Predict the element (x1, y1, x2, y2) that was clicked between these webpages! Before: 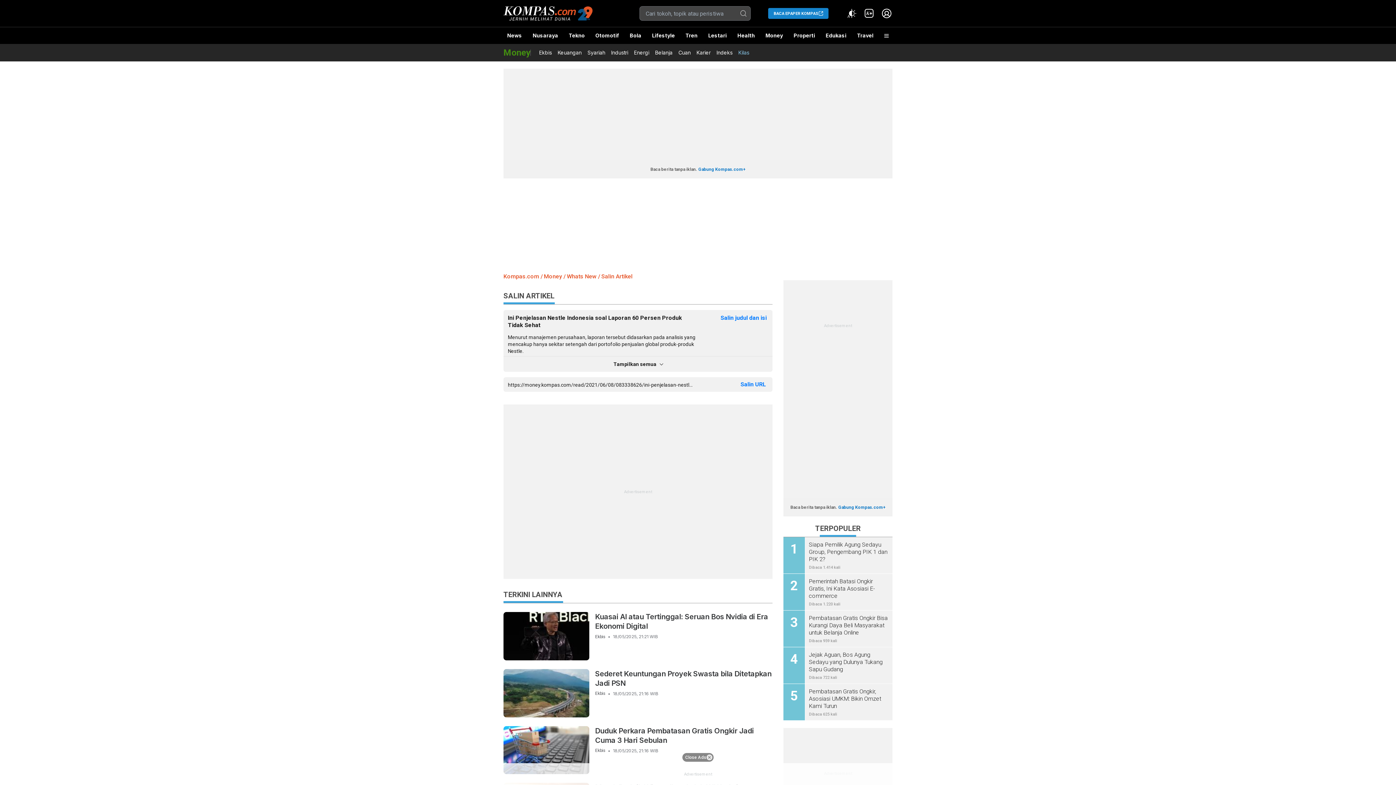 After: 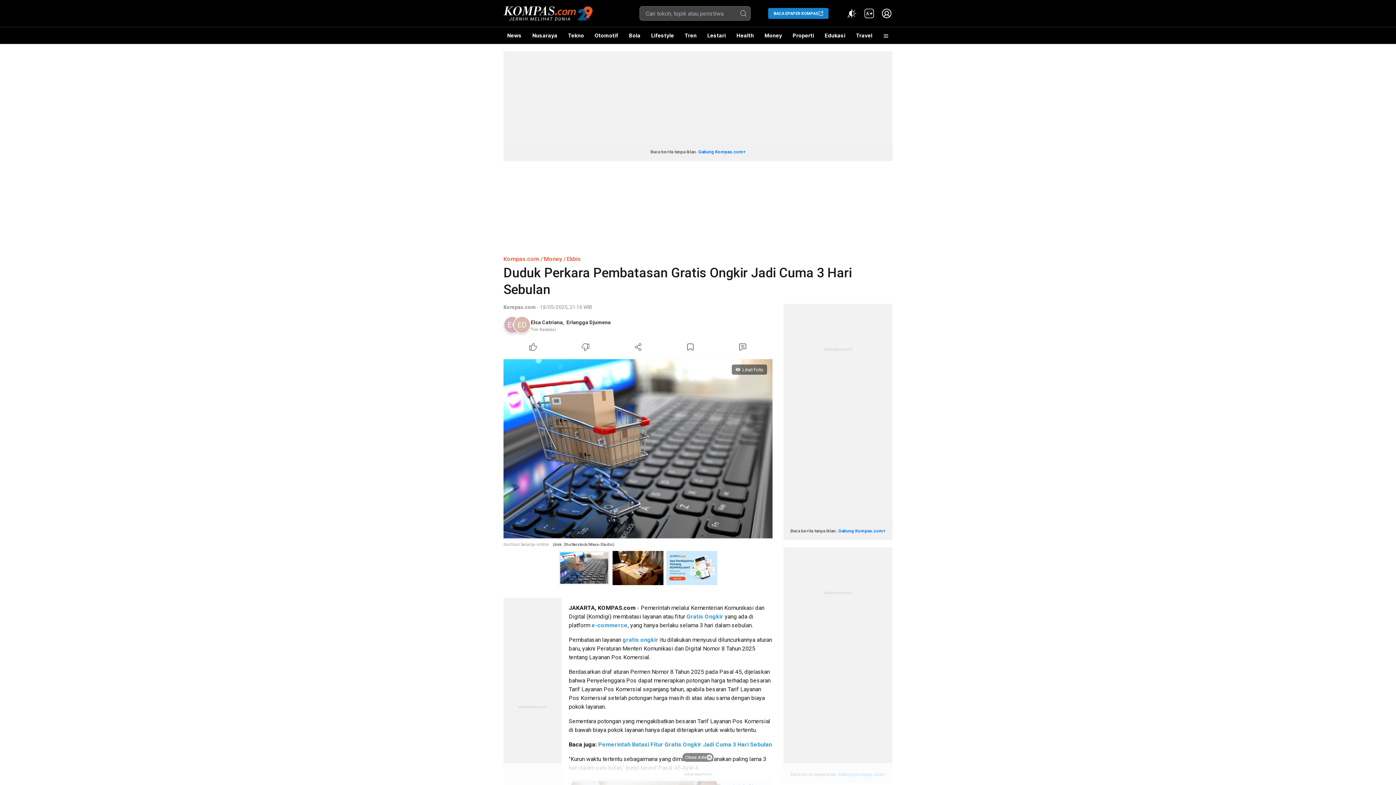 Action: bbox: (503, 726, 589, 774)